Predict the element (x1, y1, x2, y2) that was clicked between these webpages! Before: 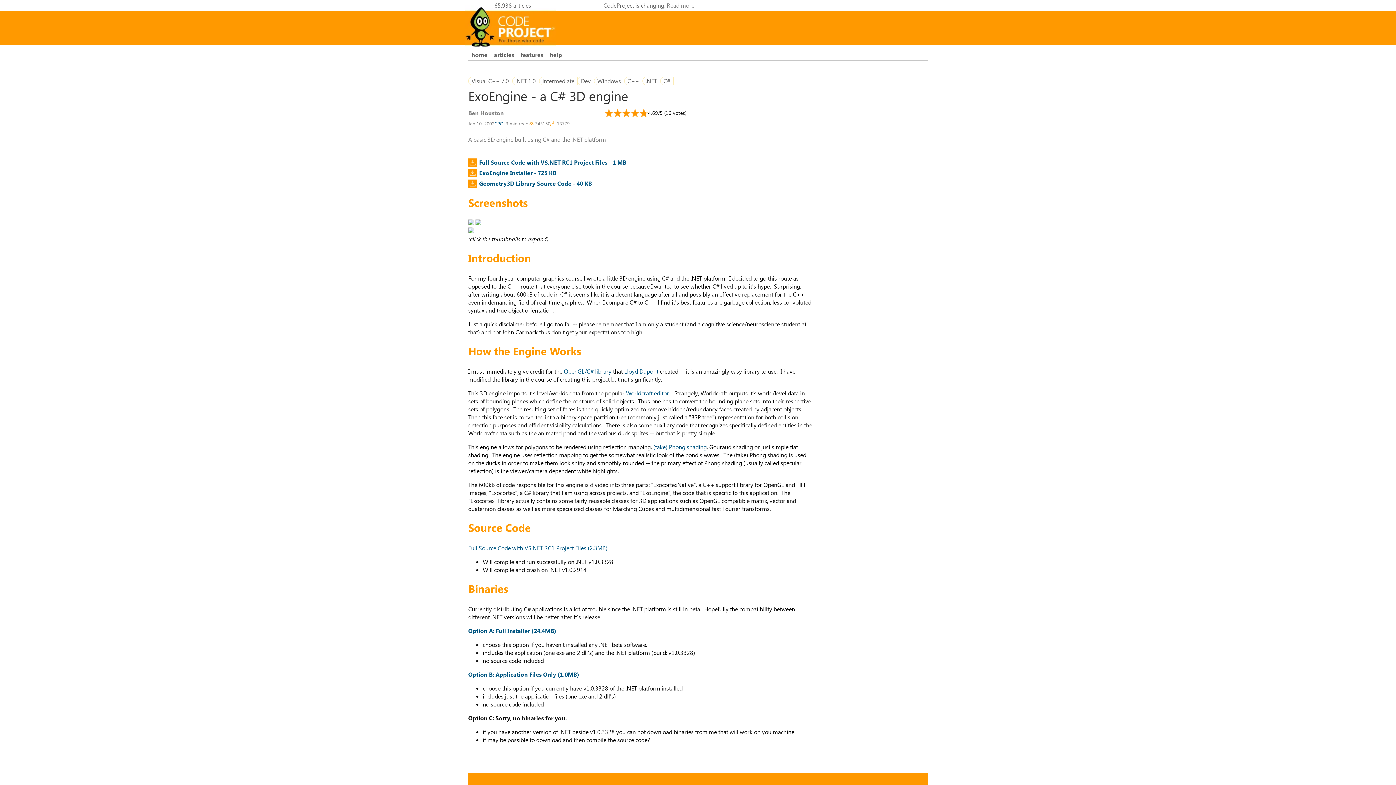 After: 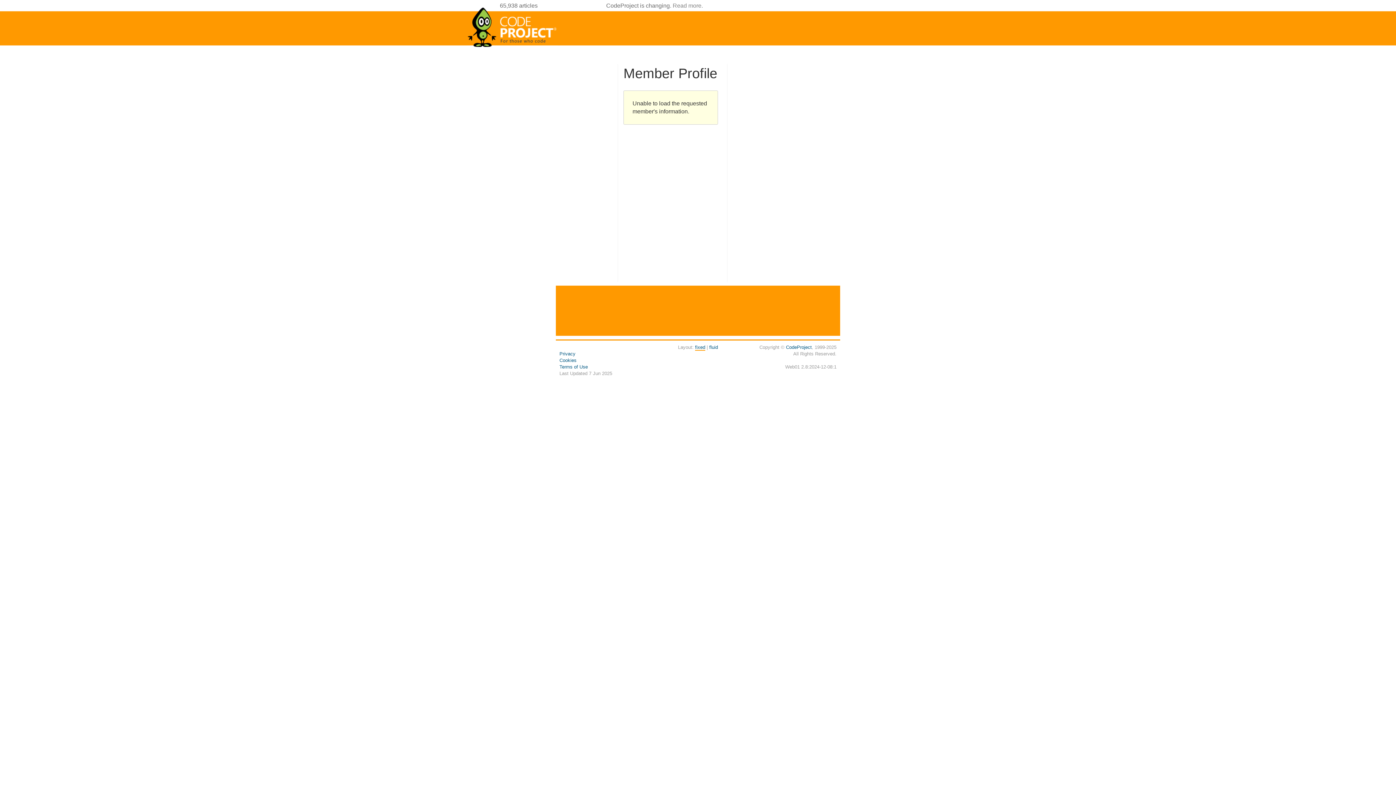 Action: label: Ben Houston bbox: (468, 109, 504, 116)